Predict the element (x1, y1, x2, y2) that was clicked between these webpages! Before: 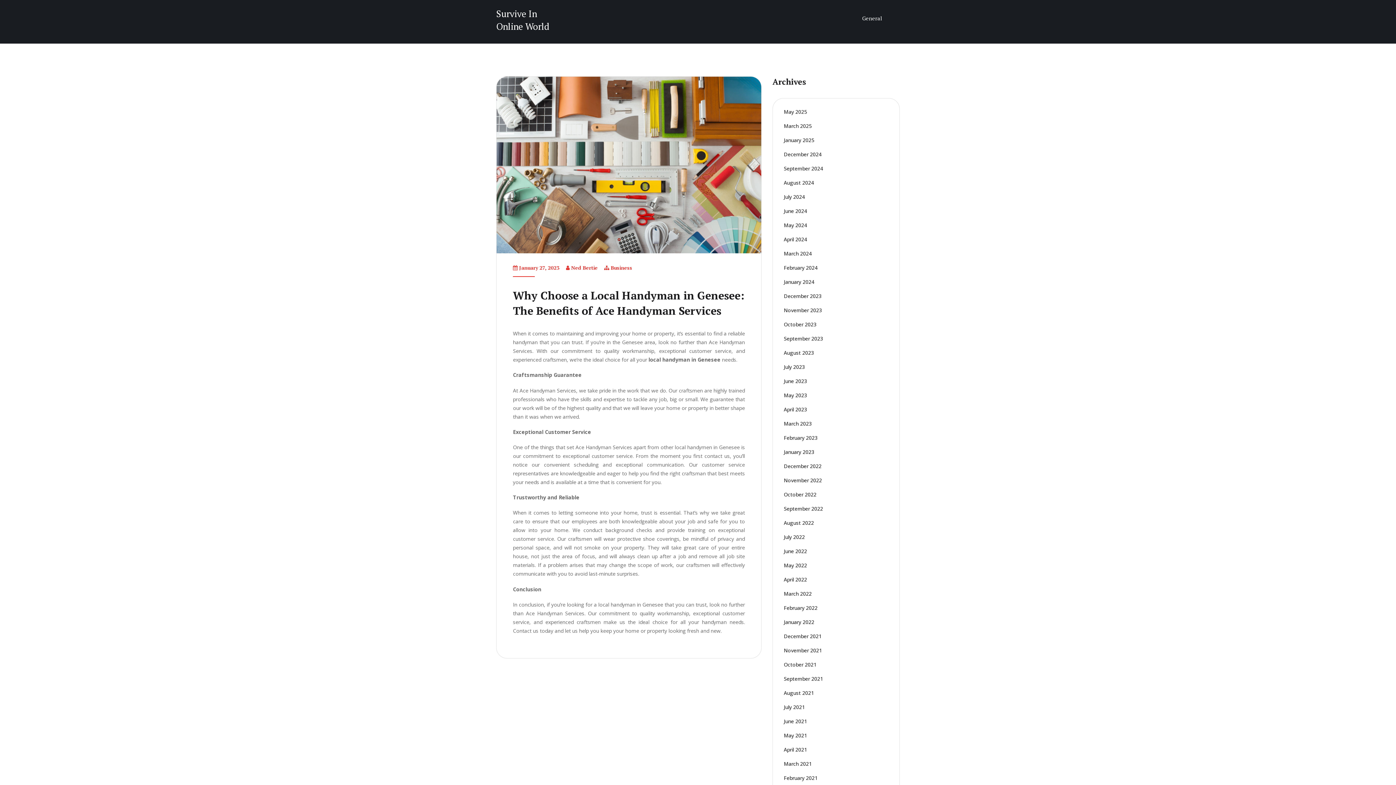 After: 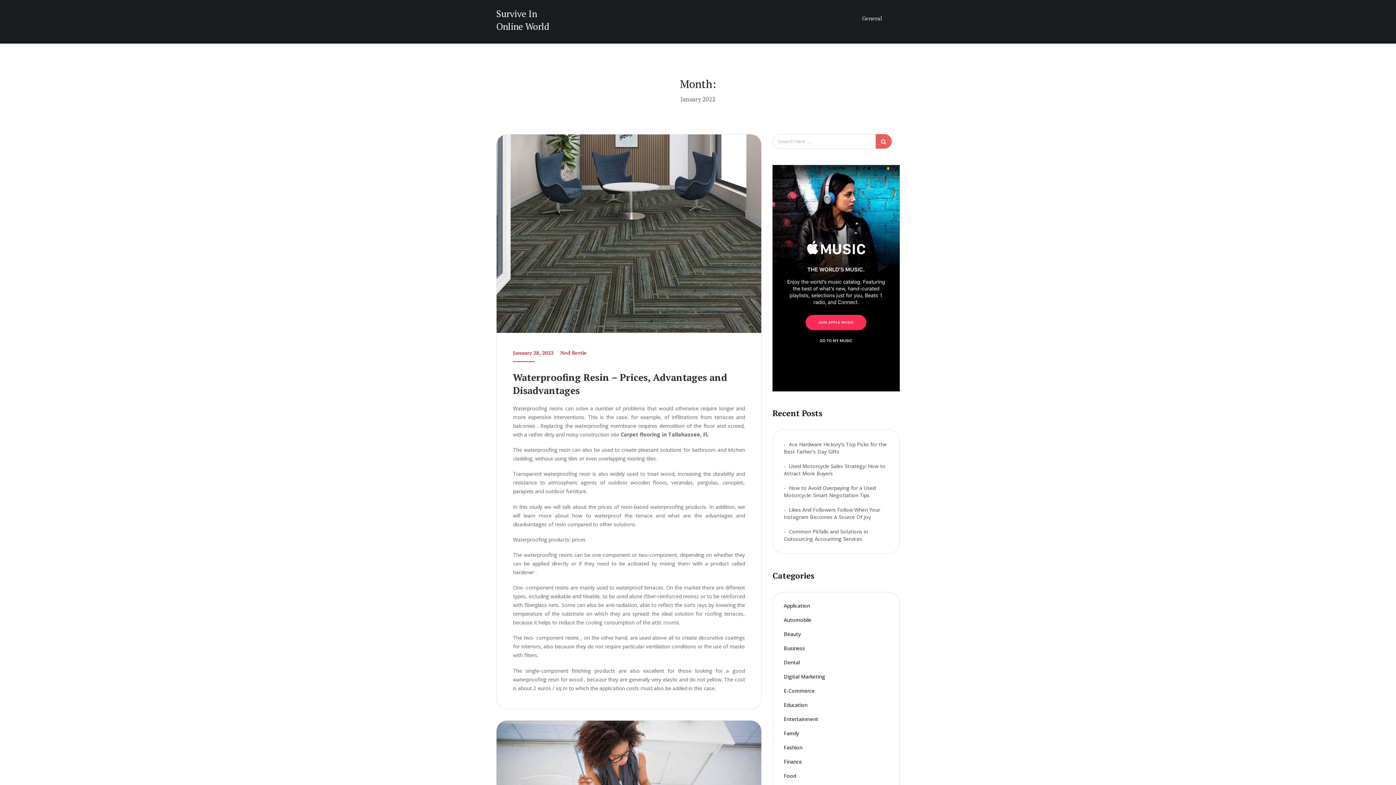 Action: label: January 2022 bbox: (784, 618, 814, 625)